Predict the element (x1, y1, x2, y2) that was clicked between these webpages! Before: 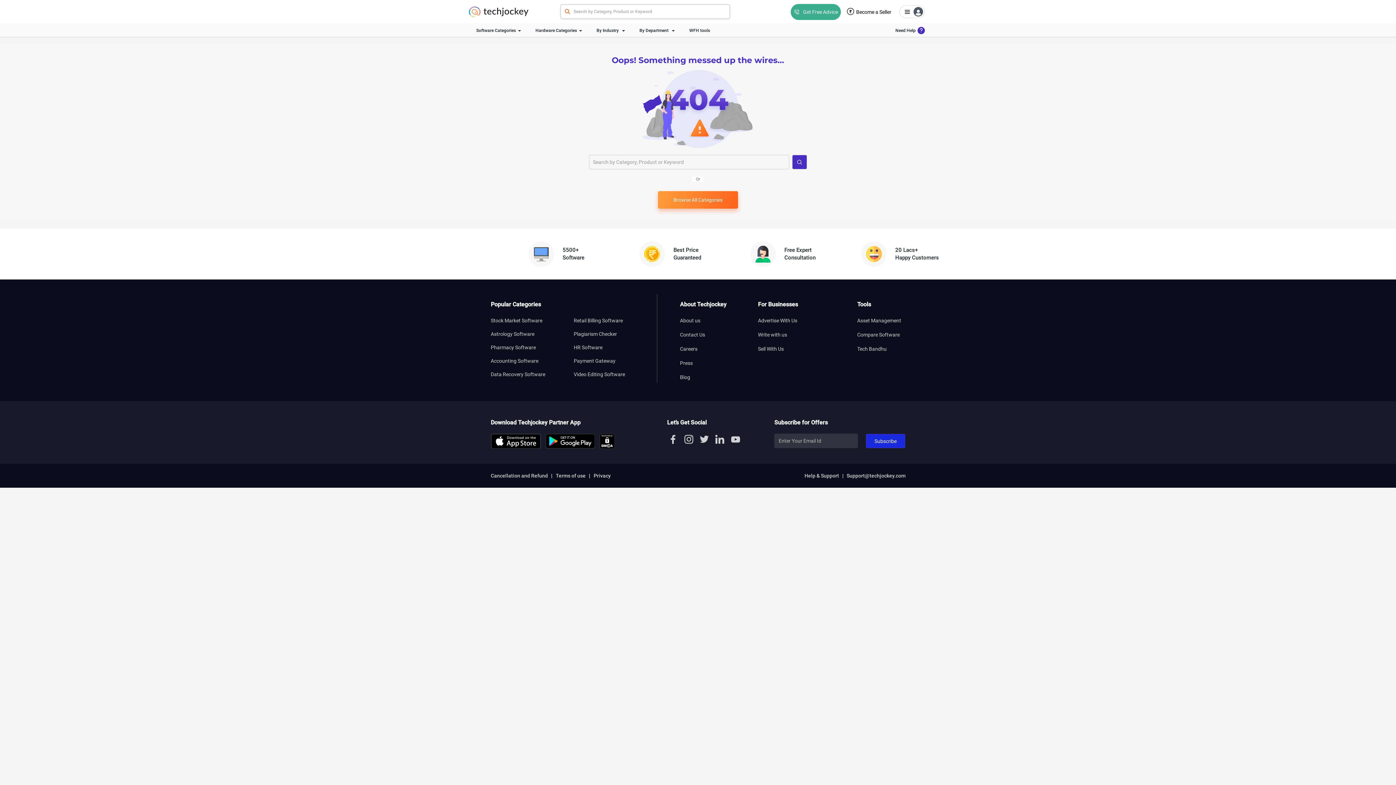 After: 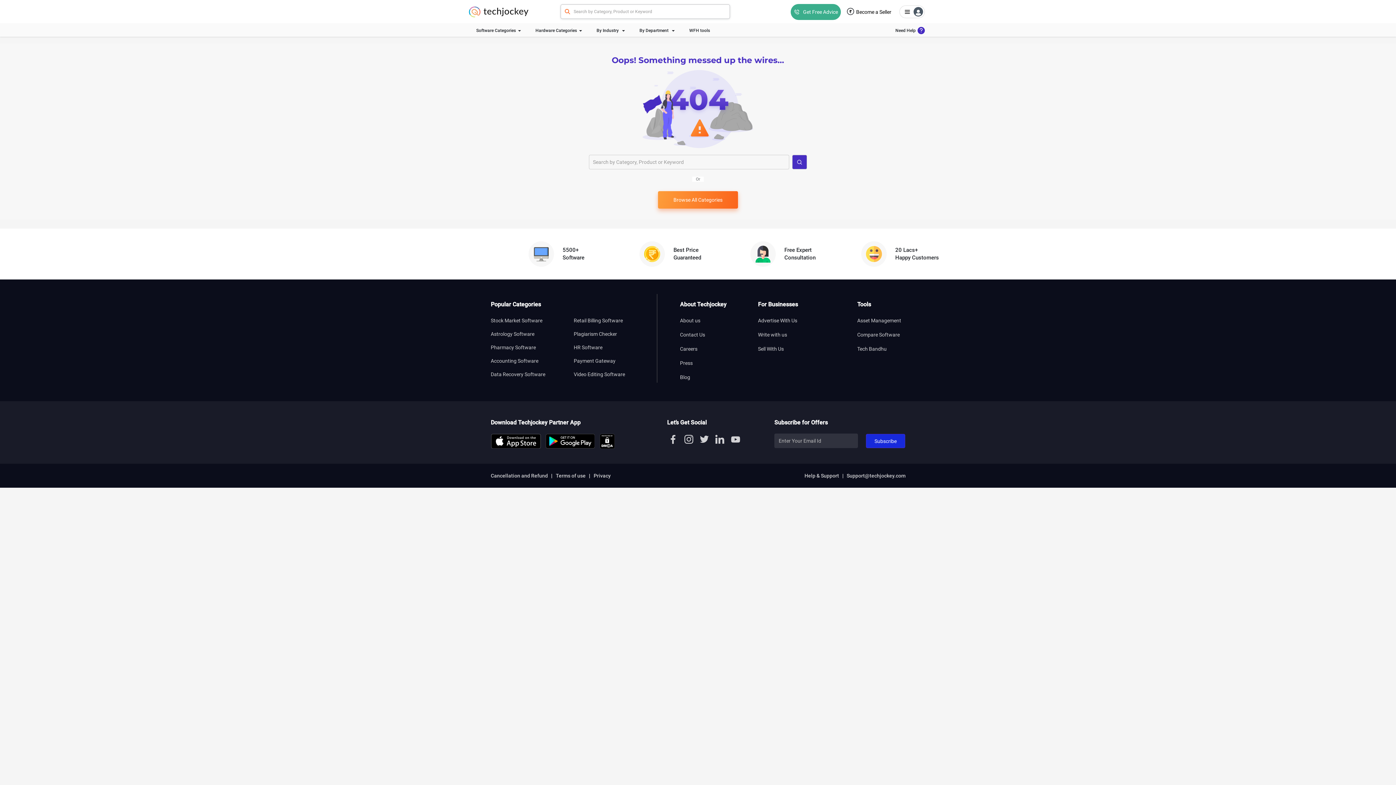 Action: bbox: (667, 436, 678, 442)